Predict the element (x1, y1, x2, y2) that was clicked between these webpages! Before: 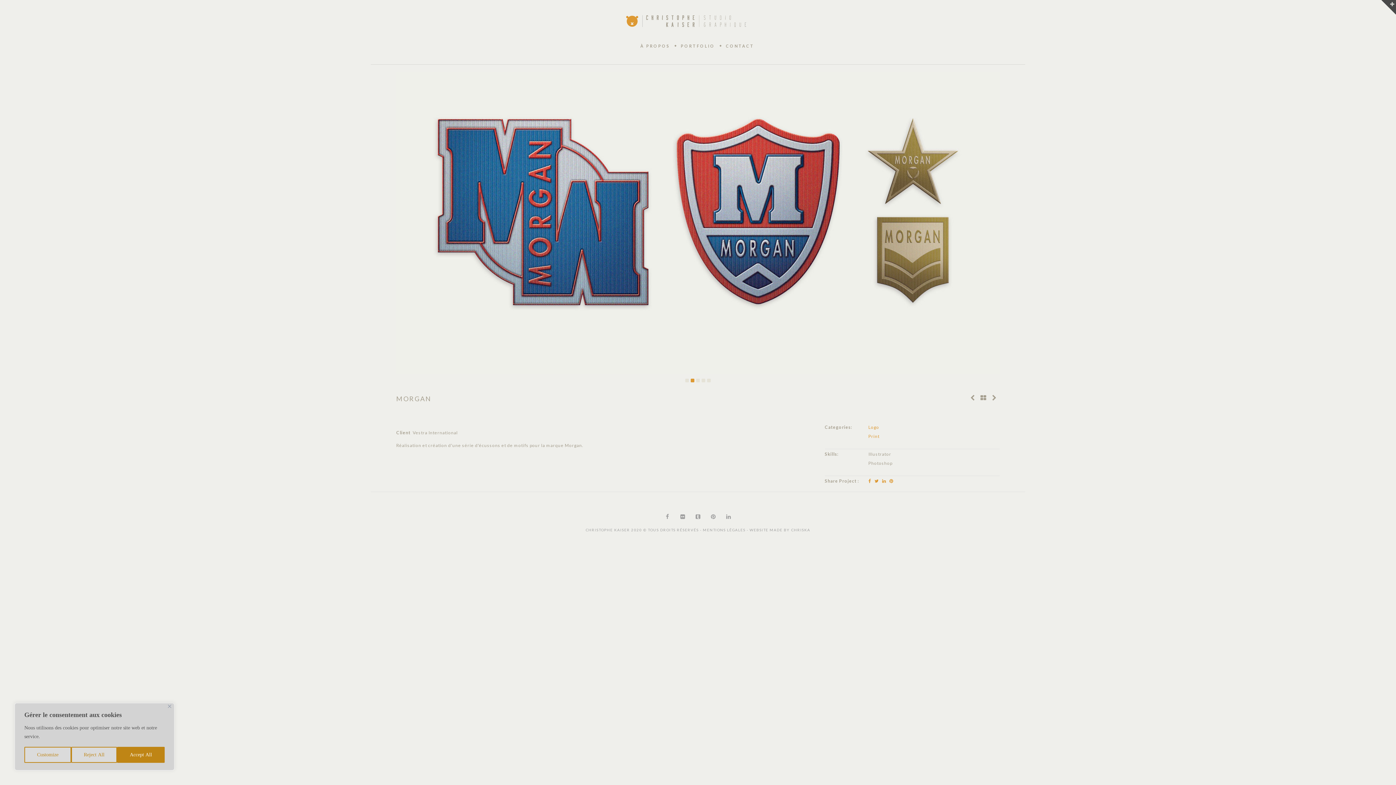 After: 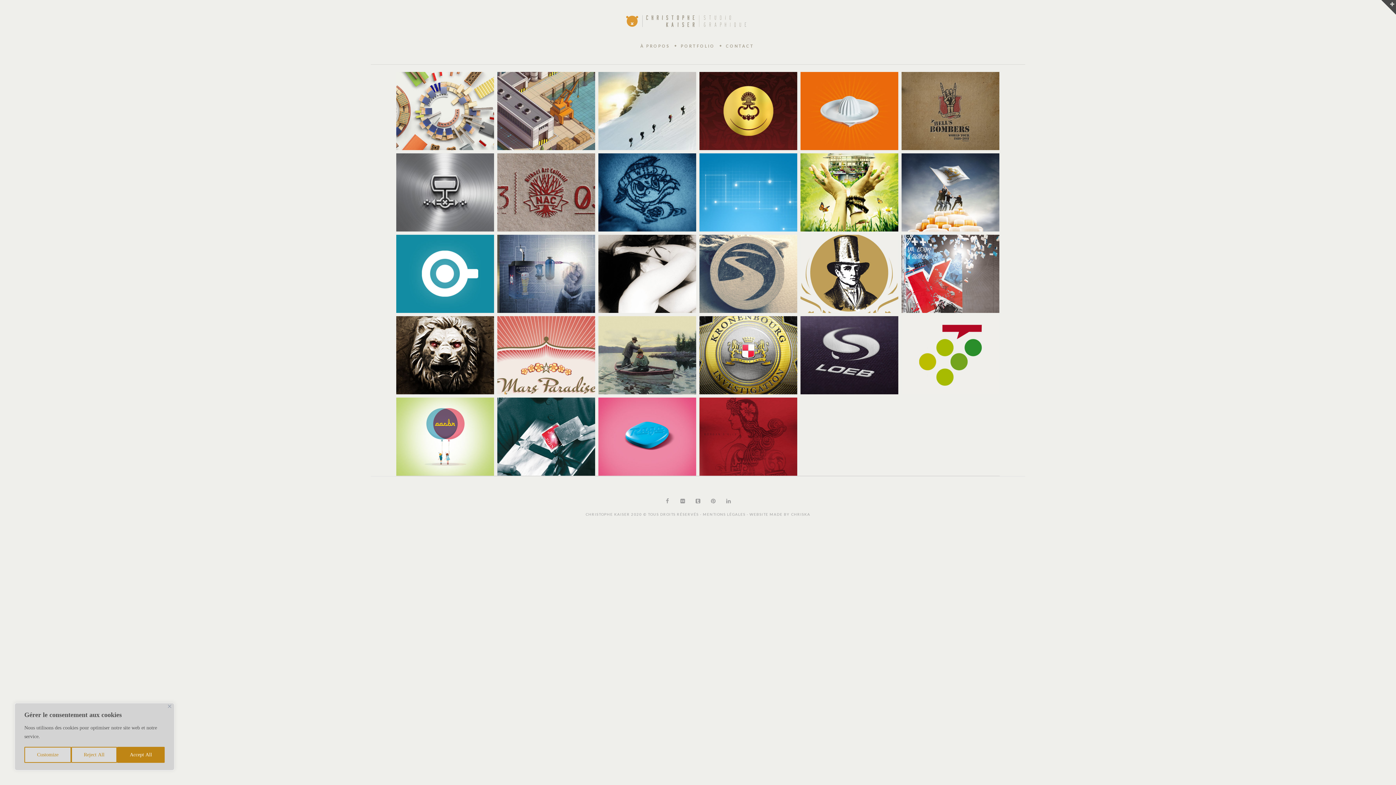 Action: label: Logo bbox: (868, 424, 879, 430)